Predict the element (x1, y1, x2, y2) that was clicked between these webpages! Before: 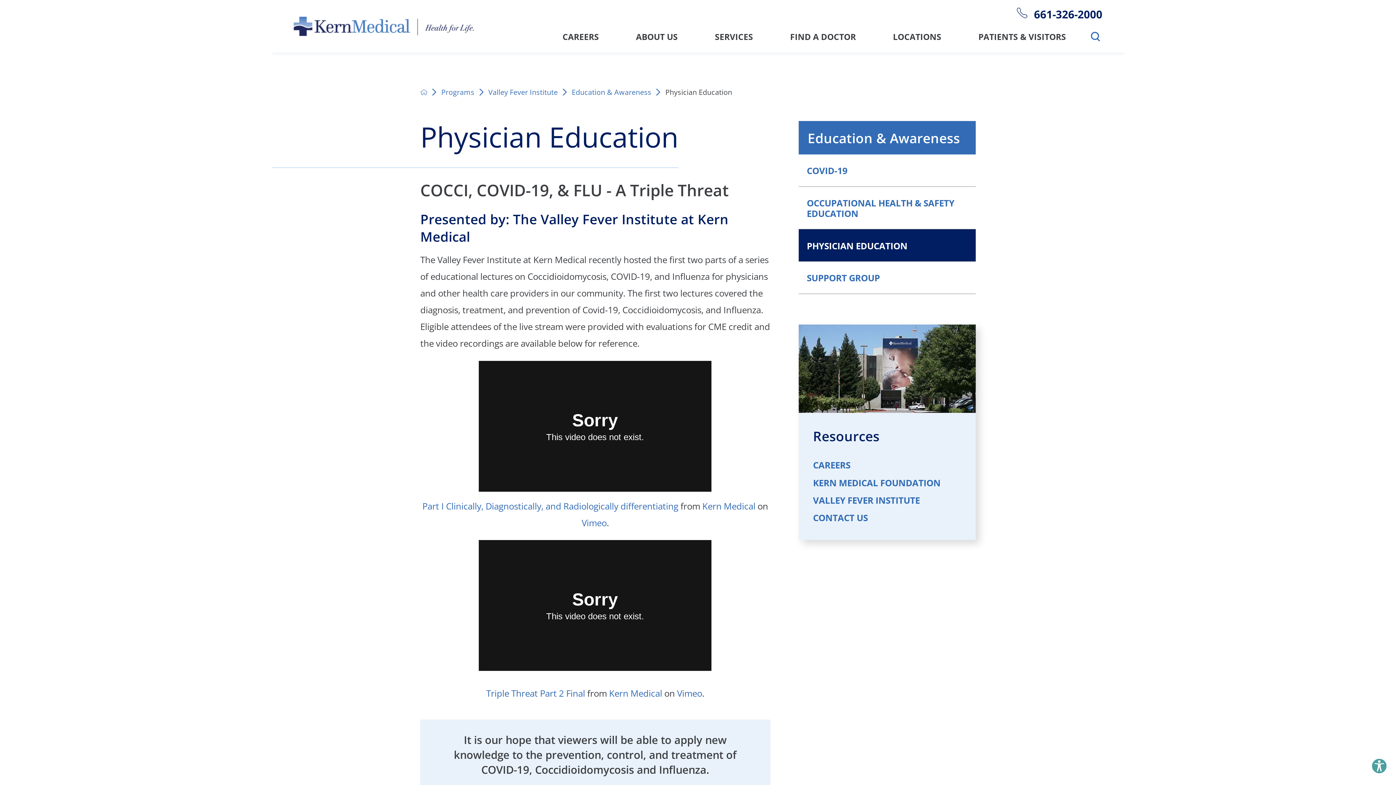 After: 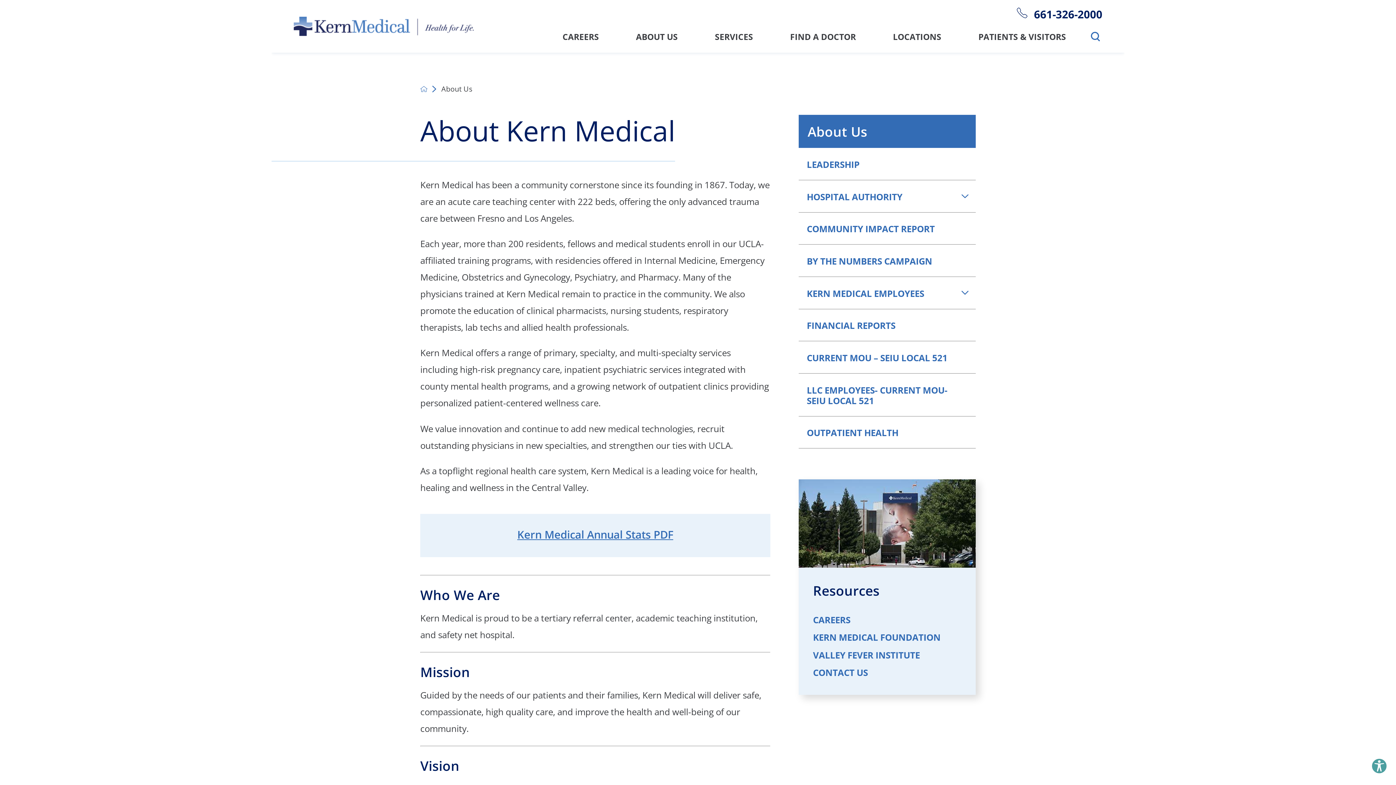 Action: bbox: (617, 32, 696, 52) label: ABOUT US